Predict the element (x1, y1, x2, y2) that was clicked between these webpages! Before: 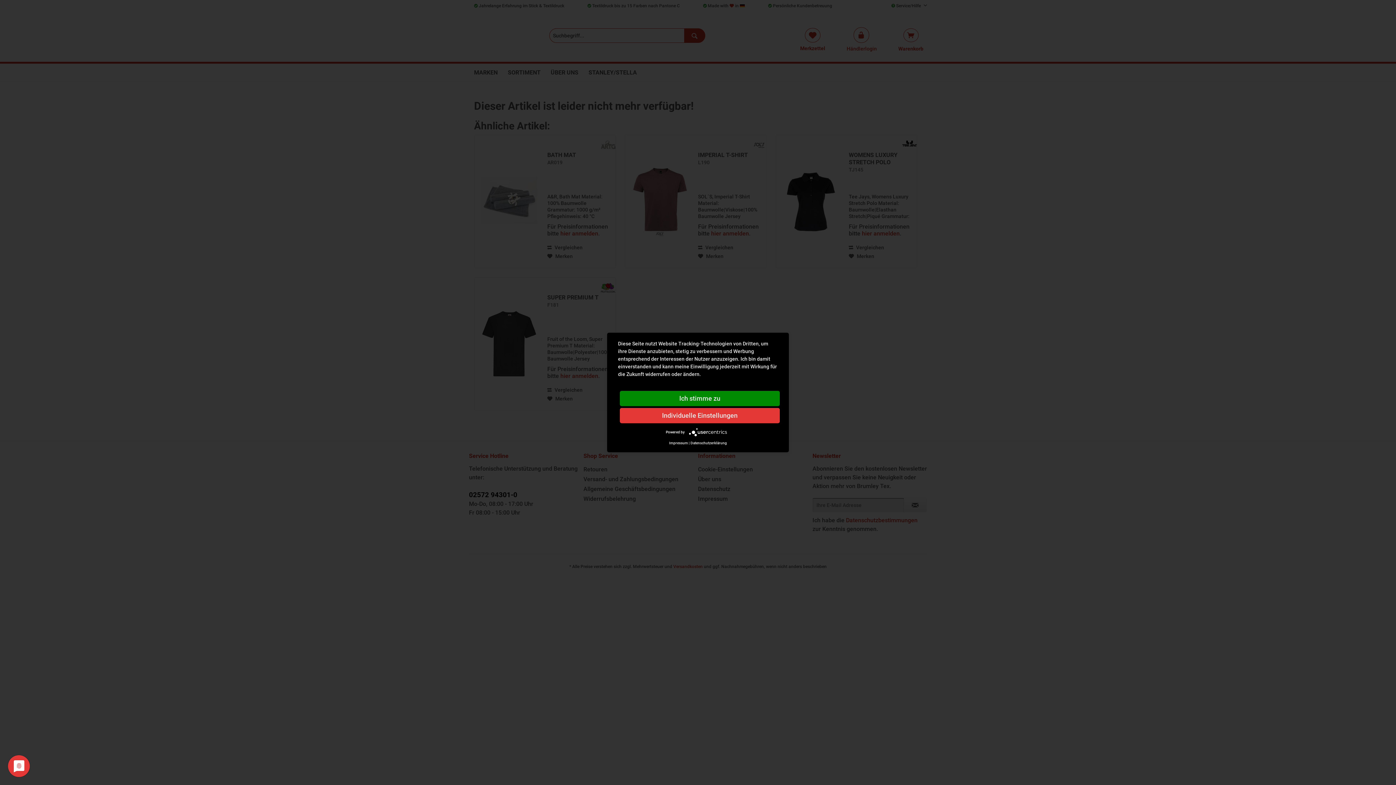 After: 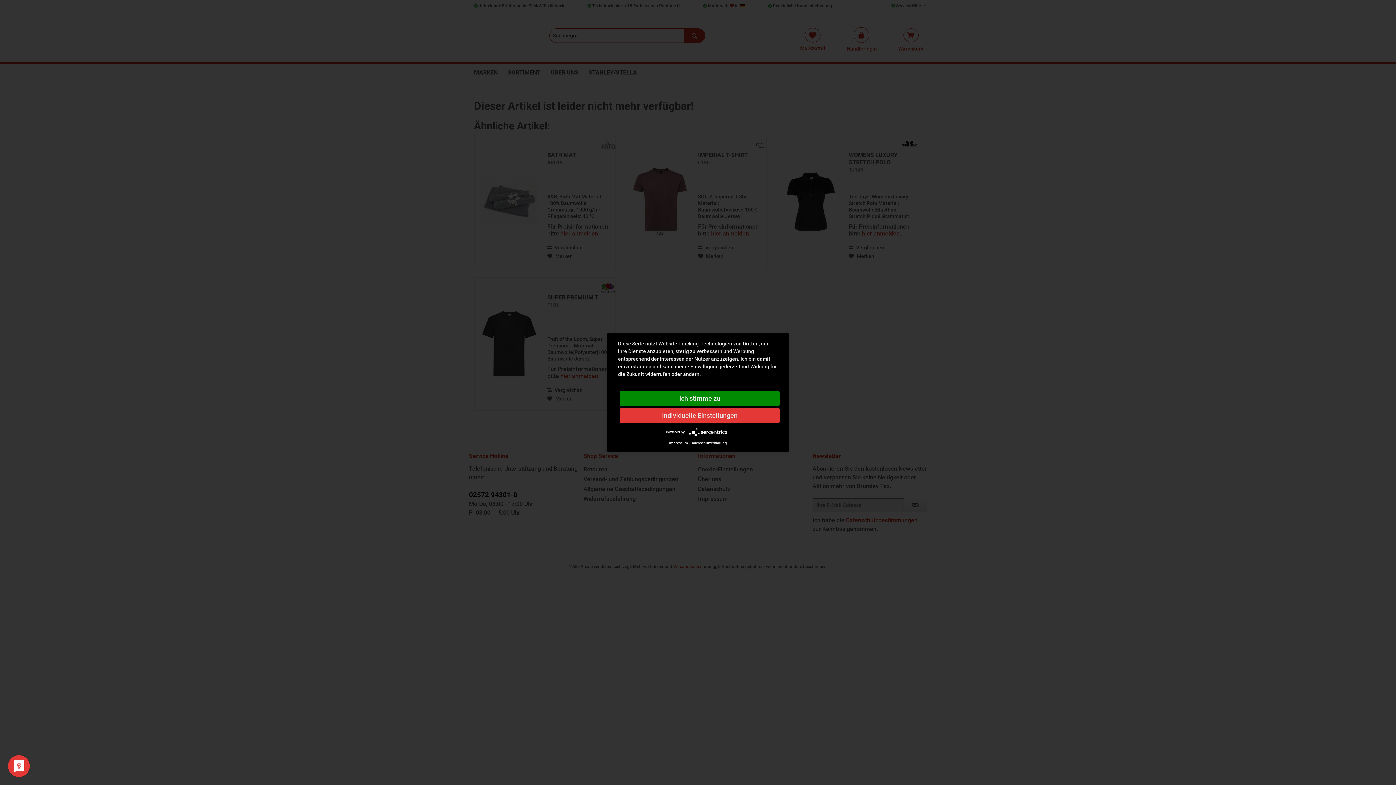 Action: bbox: (688, 430, 730, 434)